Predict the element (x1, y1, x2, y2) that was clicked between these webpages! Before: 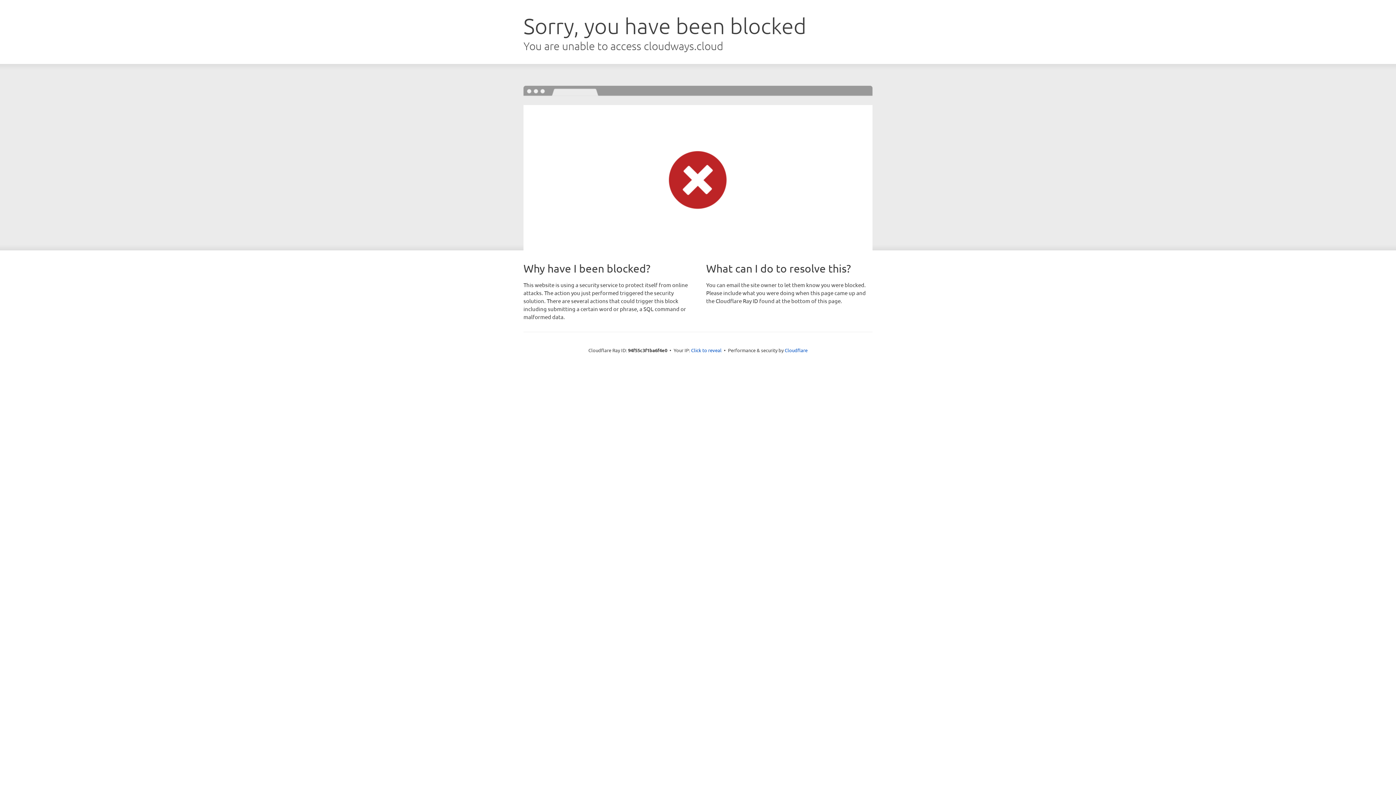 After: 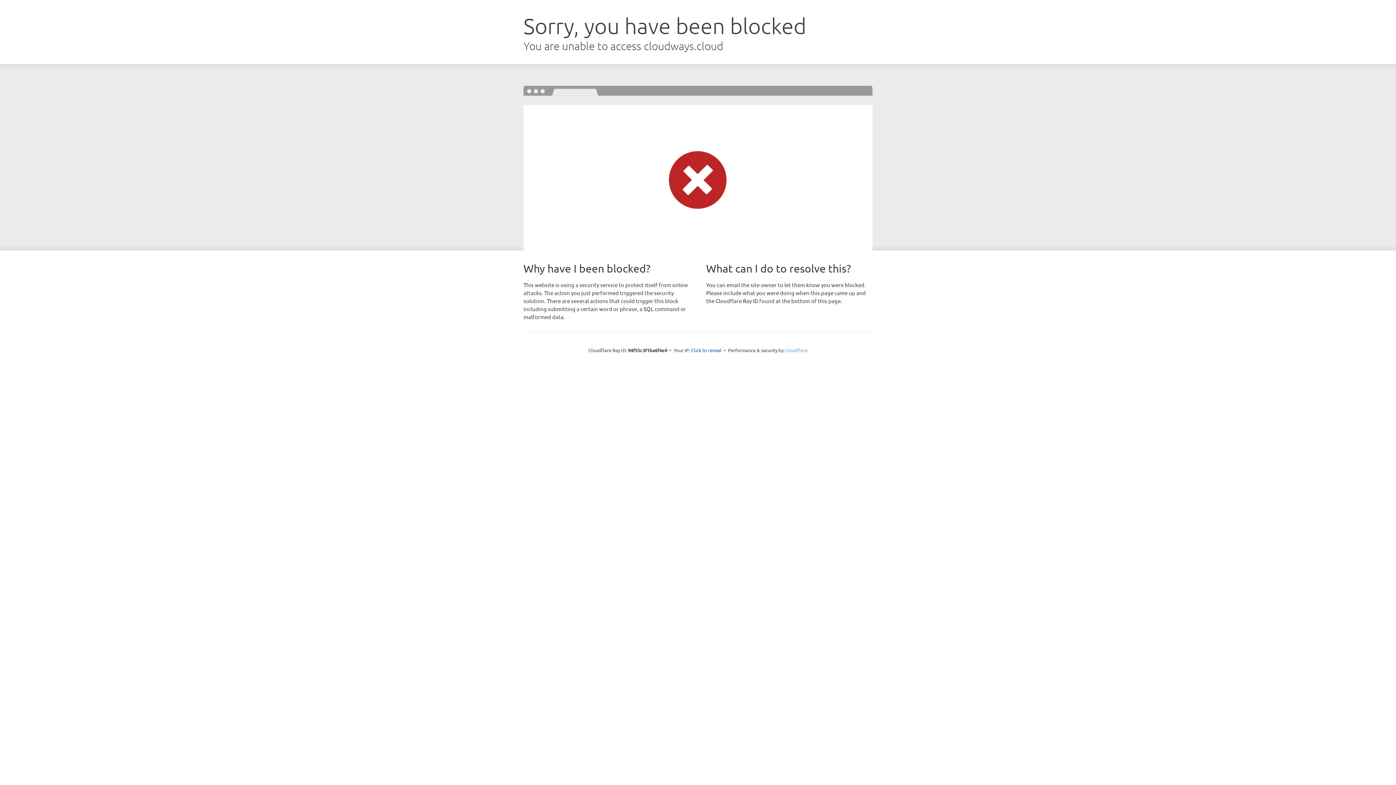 Action: label: Cloudflare bbox: (784, 347, 807, 353)